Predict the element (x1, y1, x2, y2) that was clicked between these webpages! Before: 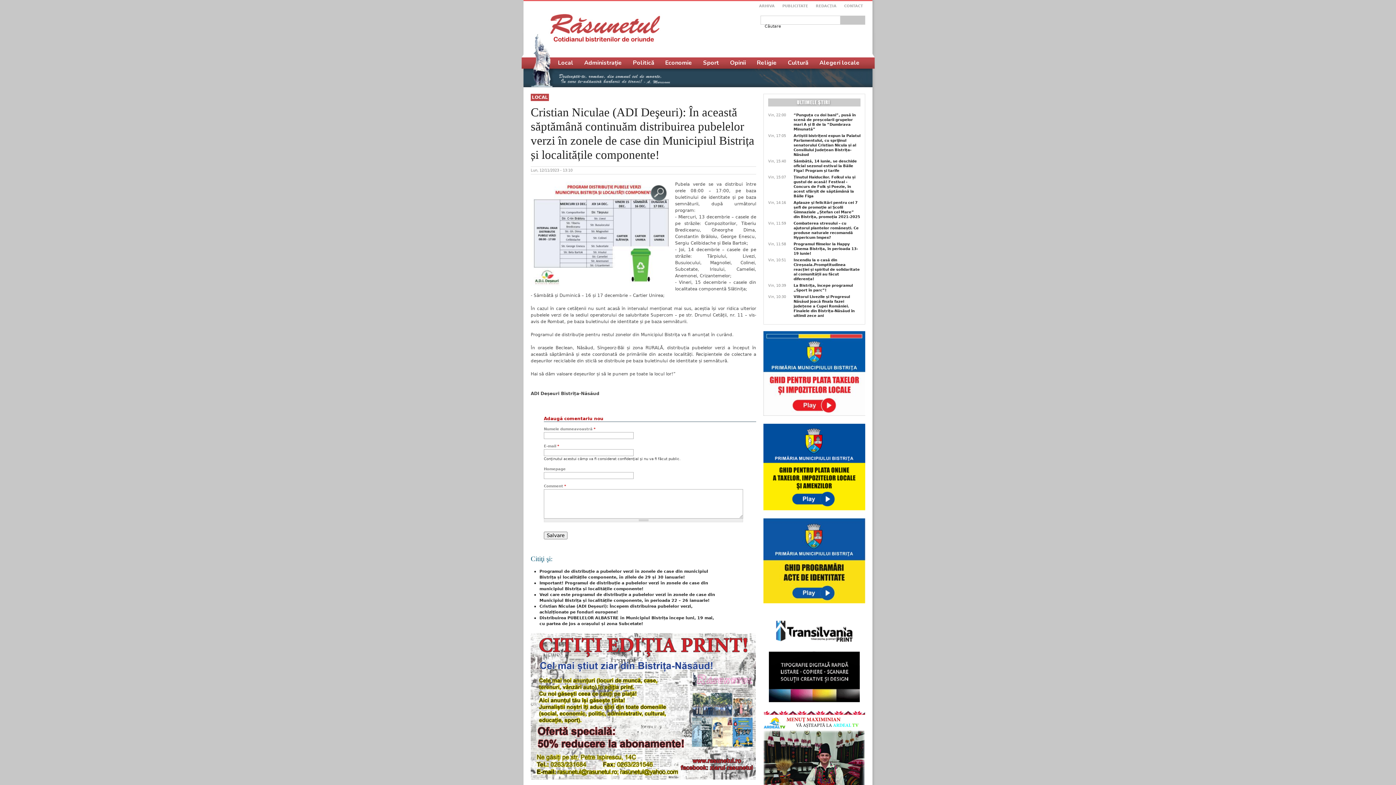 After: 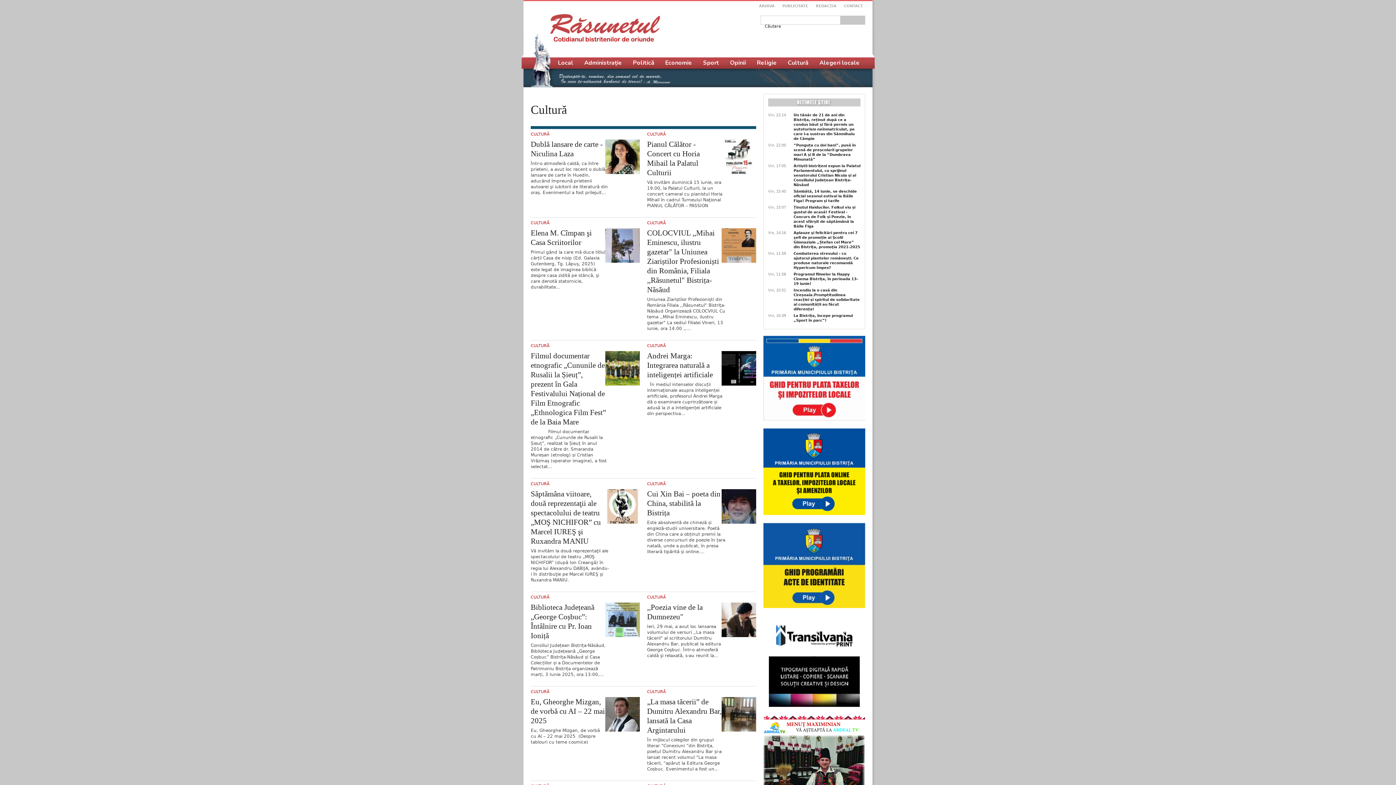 Action: label: Cultură bbox: (782, 57, 814, 68)